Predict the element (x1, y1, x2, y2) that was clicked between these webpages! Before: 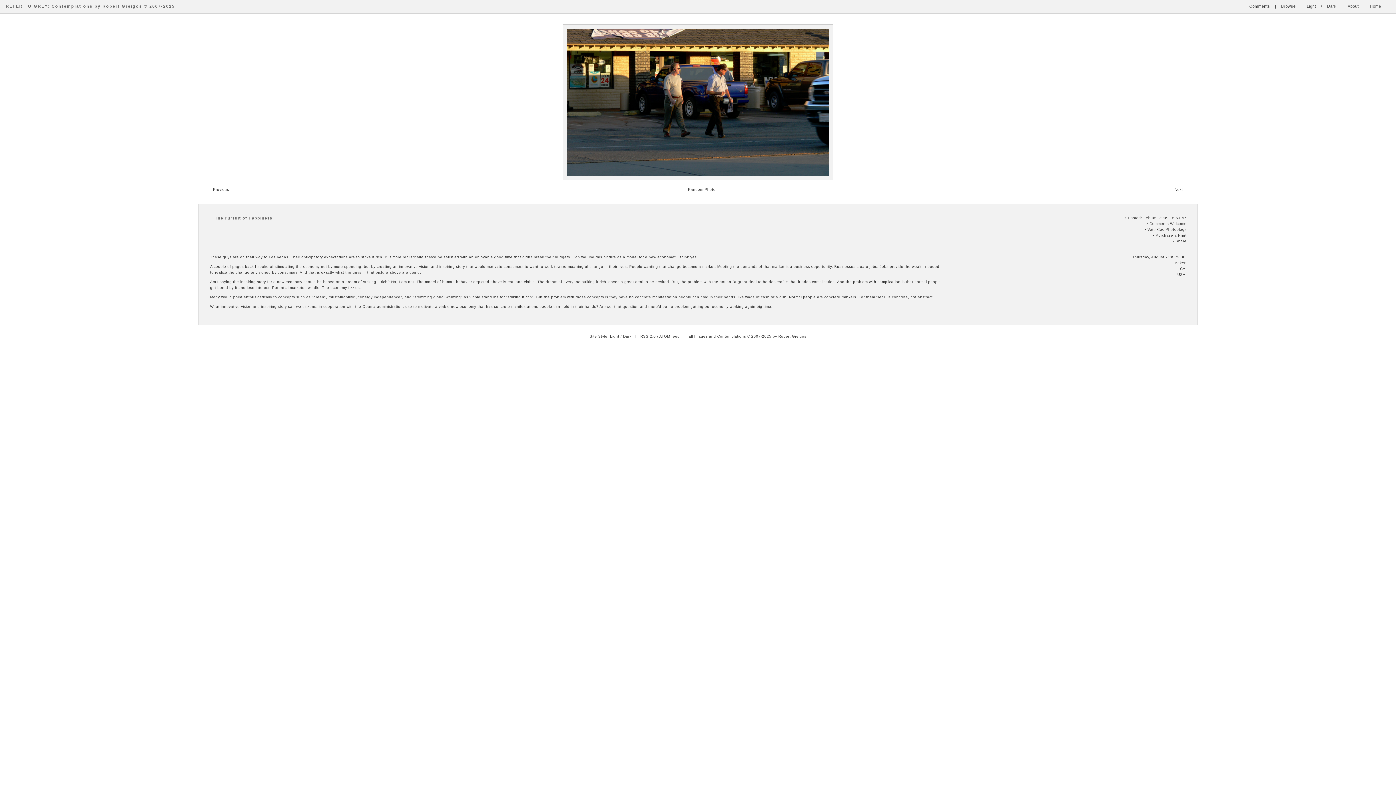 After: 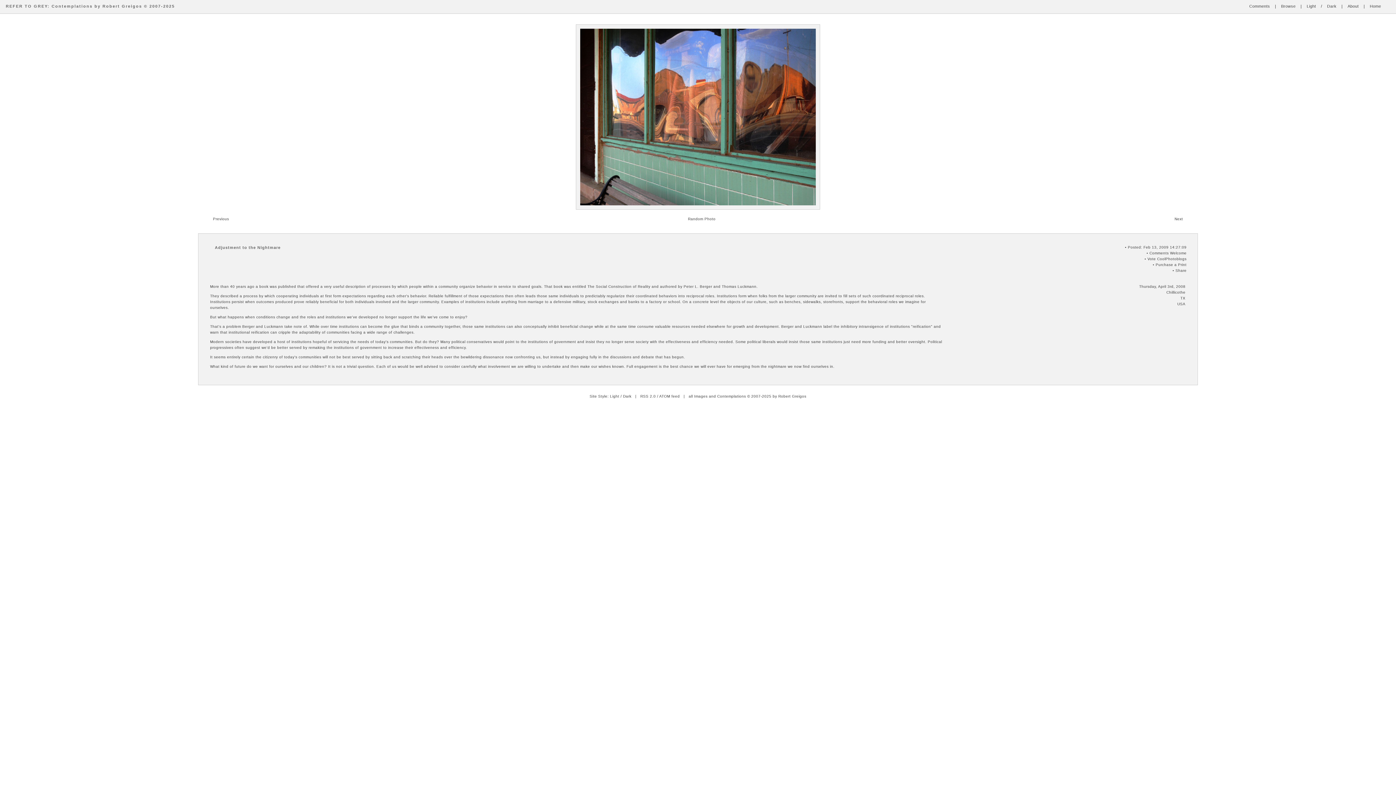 Action: label: Next bbox: (1171, 184, 1186, 195)